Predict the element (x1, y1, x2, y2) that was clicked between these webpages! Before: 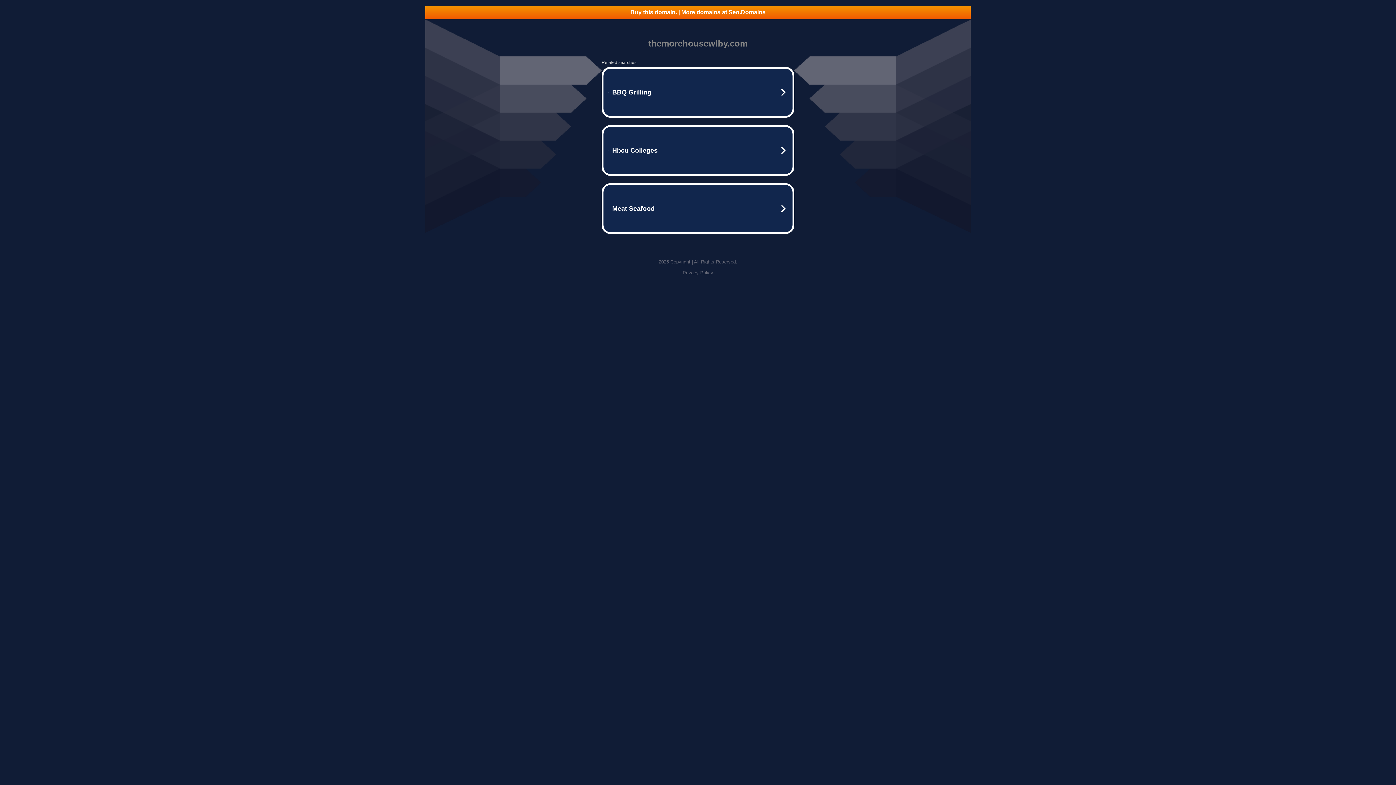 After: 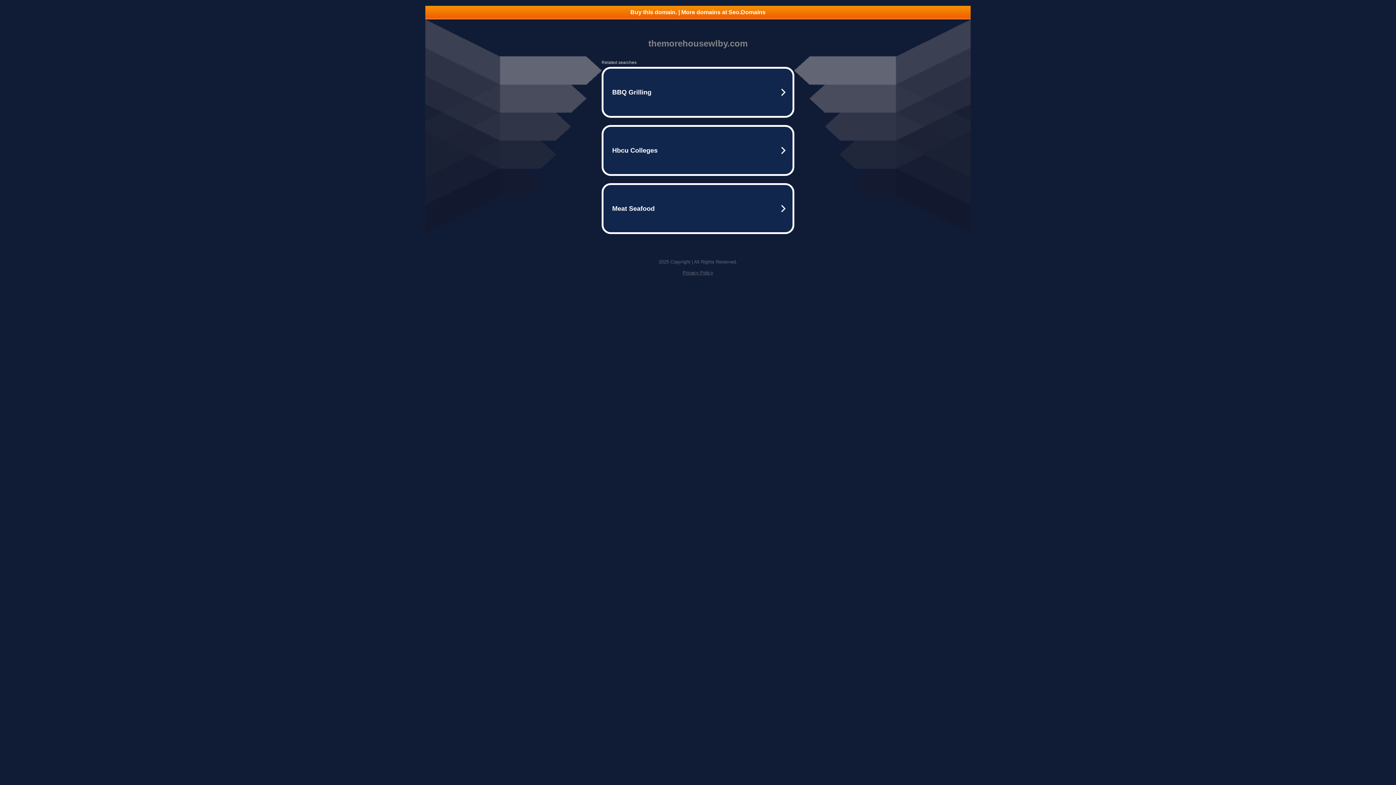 Action: bbox: (425, 5, 970, 18) label: Buy this domain. | More domains at Seo.Domains